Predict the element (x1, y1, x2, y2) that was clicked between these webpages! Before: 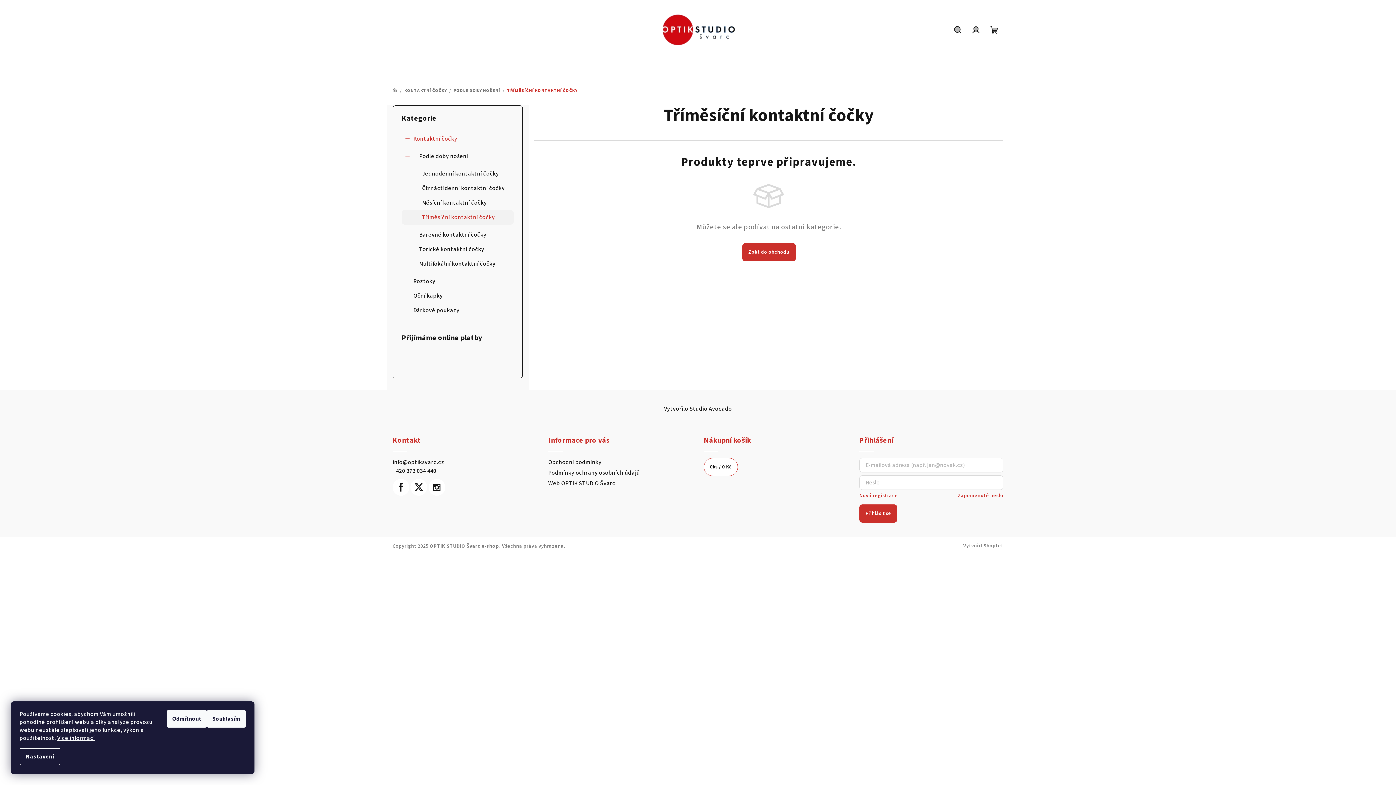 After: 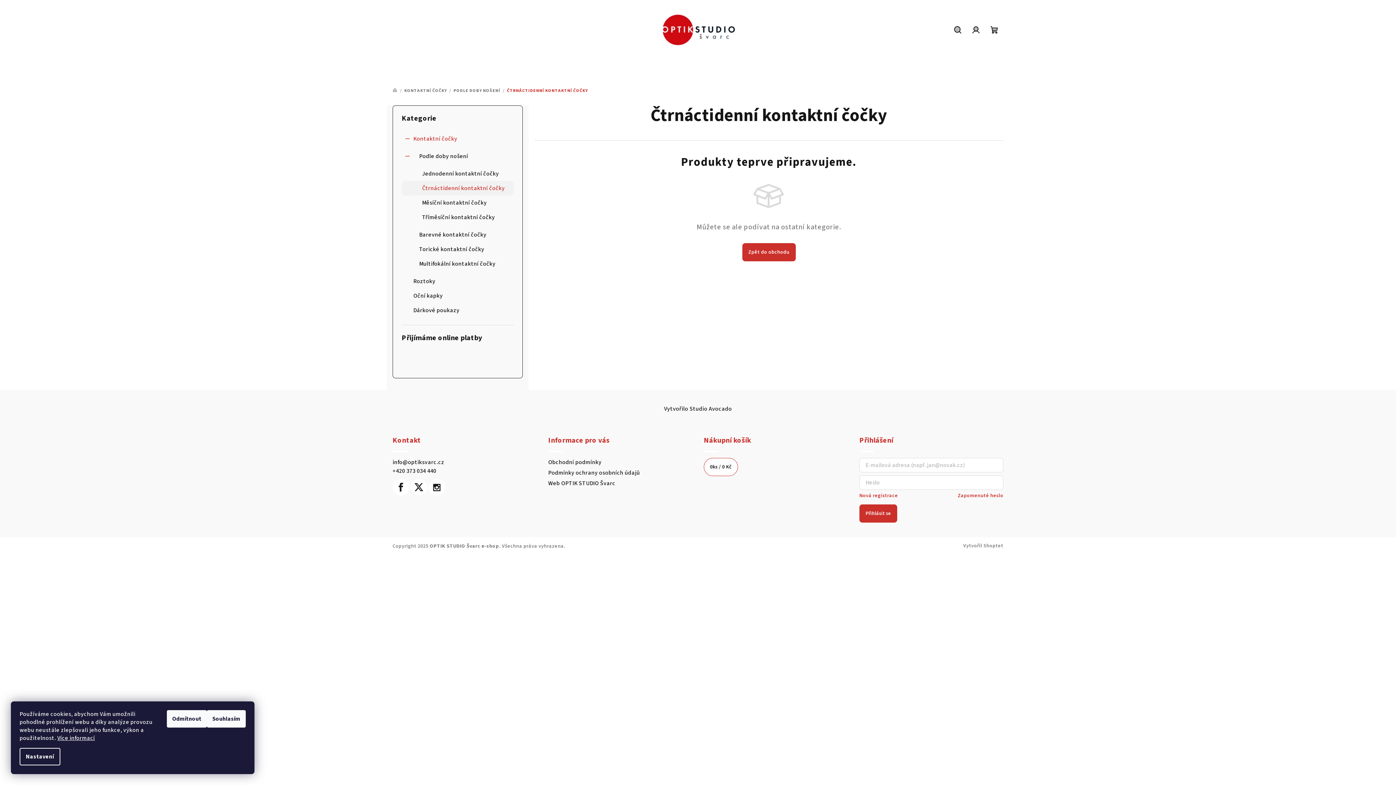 Action: label: Čtrnáctidenní kontaktní čočky bbox: (401, 181, 513, 195)